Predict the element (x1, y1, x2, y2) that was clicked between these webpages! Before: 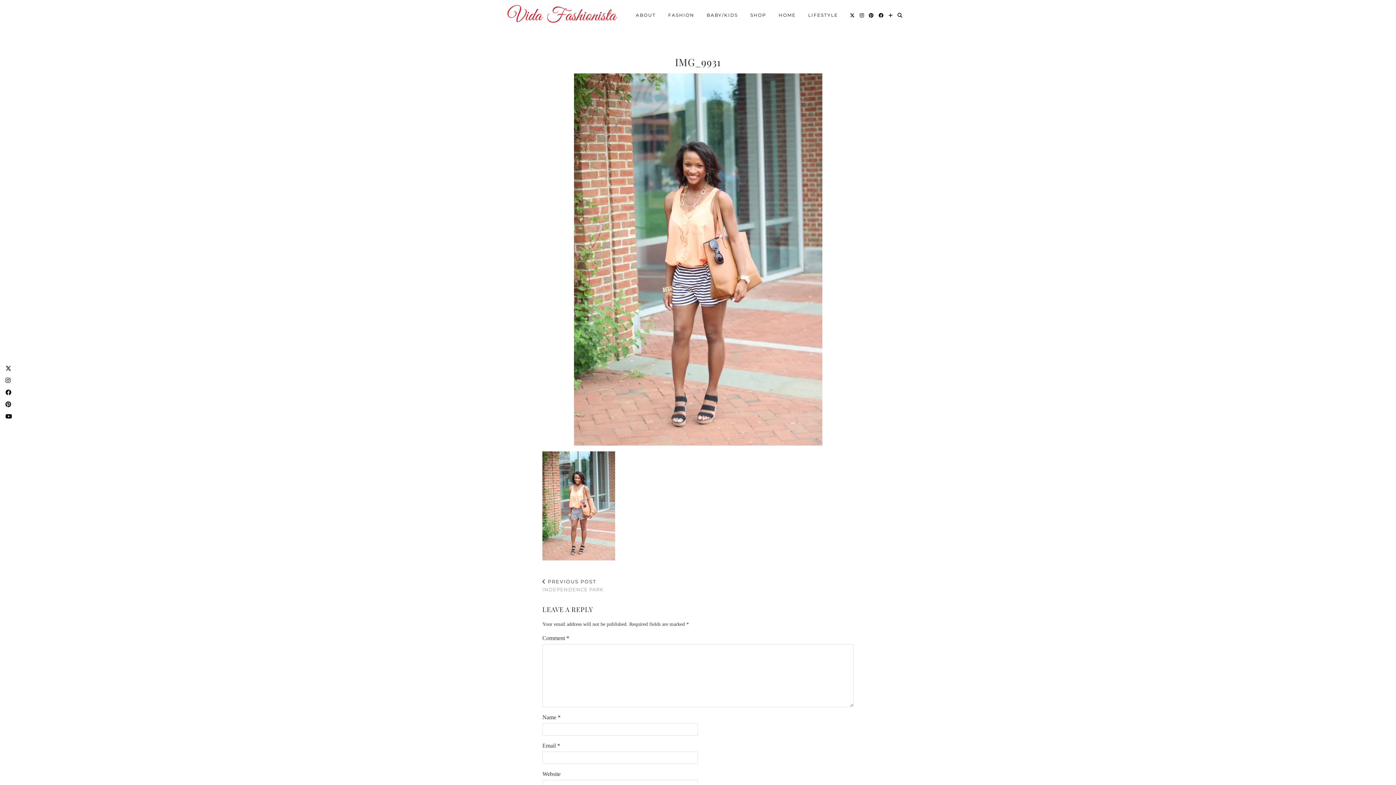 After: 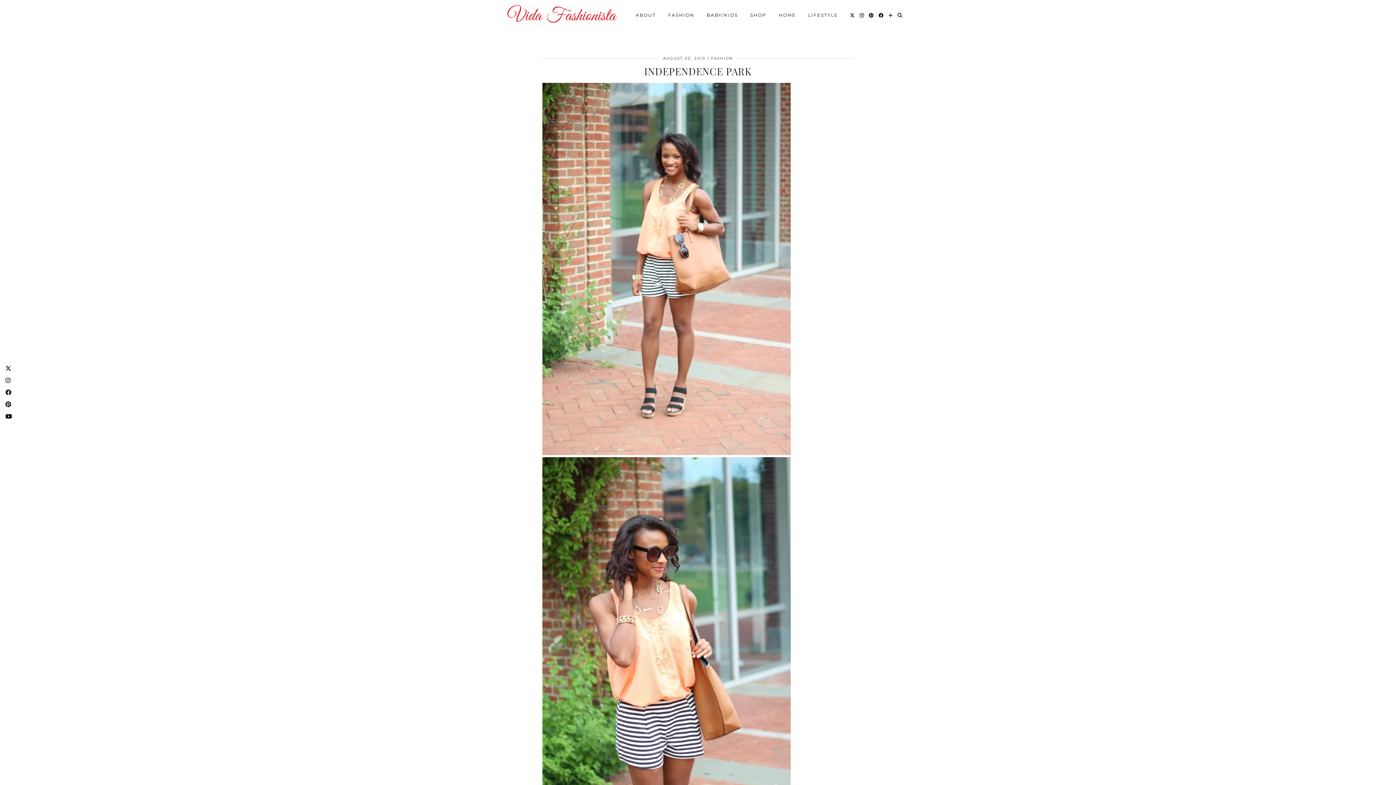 Action: label:  PREVIOUS POST
INDEPENDENCE PARK bbox: (542, 573, 603, 598)